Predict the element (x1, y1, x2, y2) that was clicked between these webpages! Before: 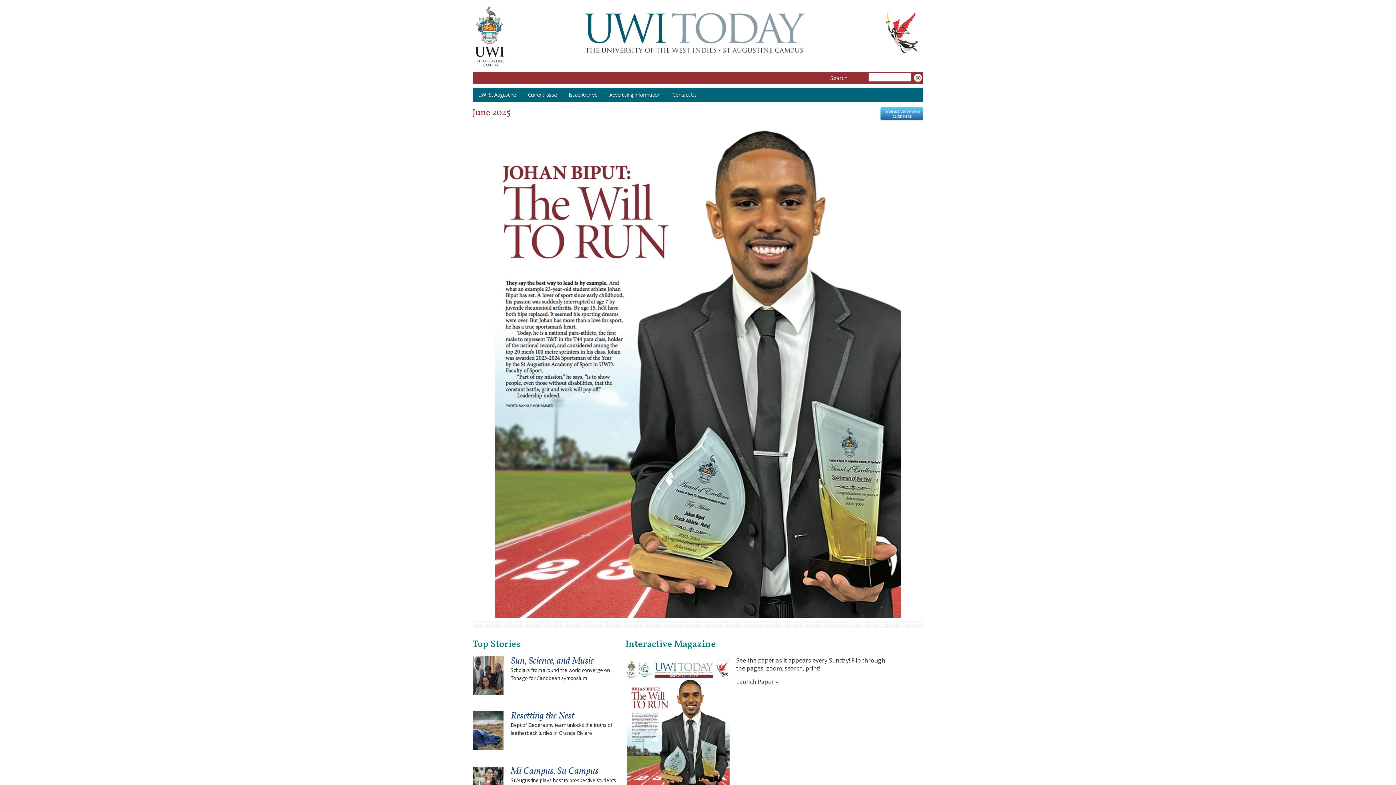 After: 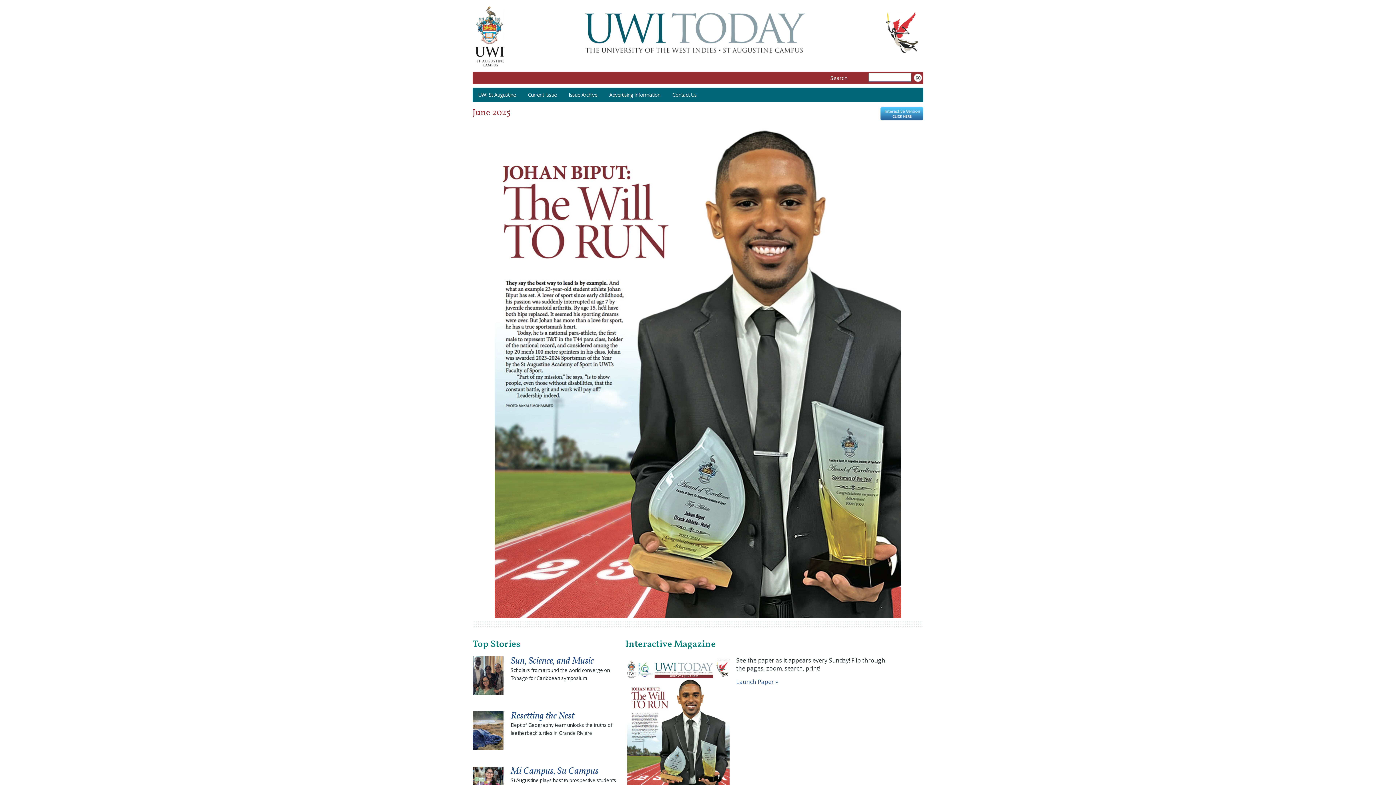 Action: bbox: (582, 50, 806, 58)